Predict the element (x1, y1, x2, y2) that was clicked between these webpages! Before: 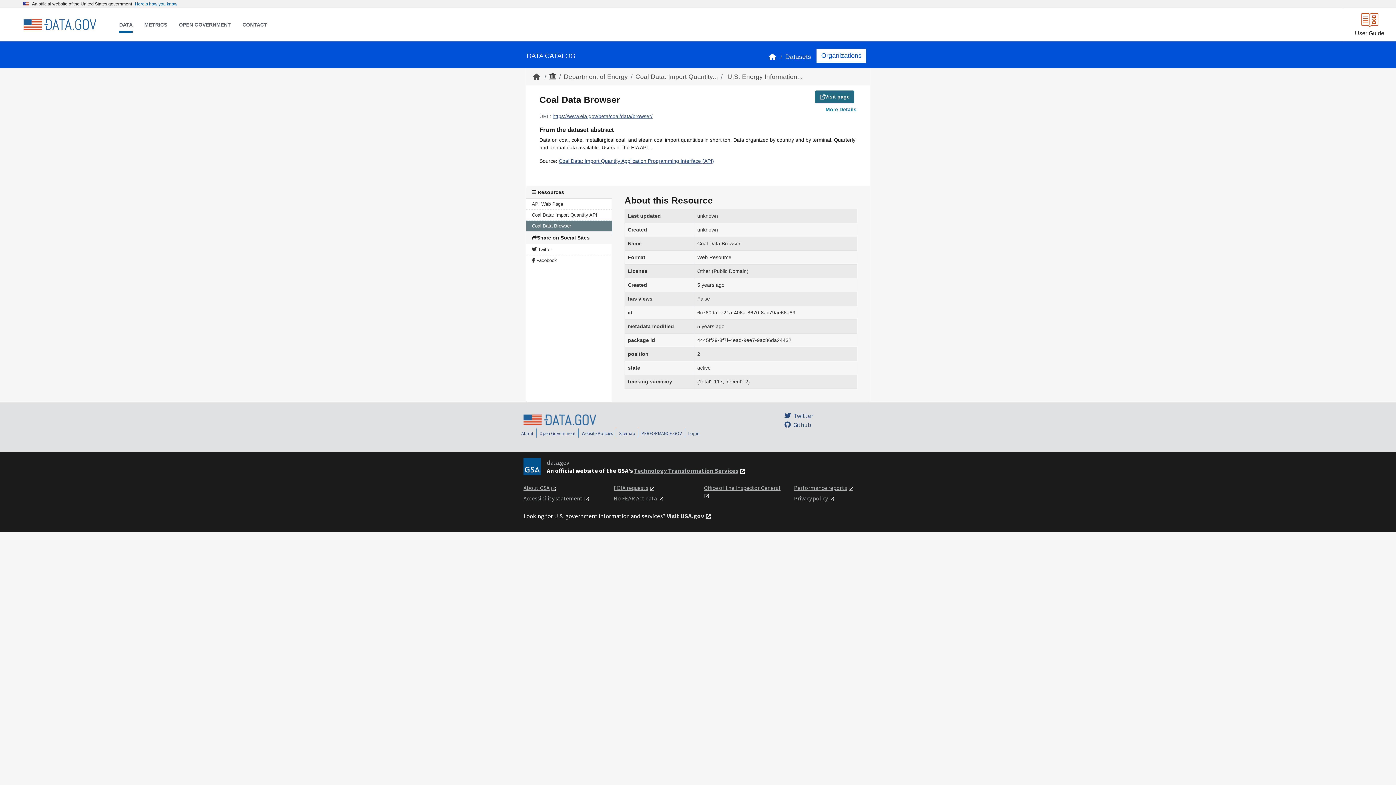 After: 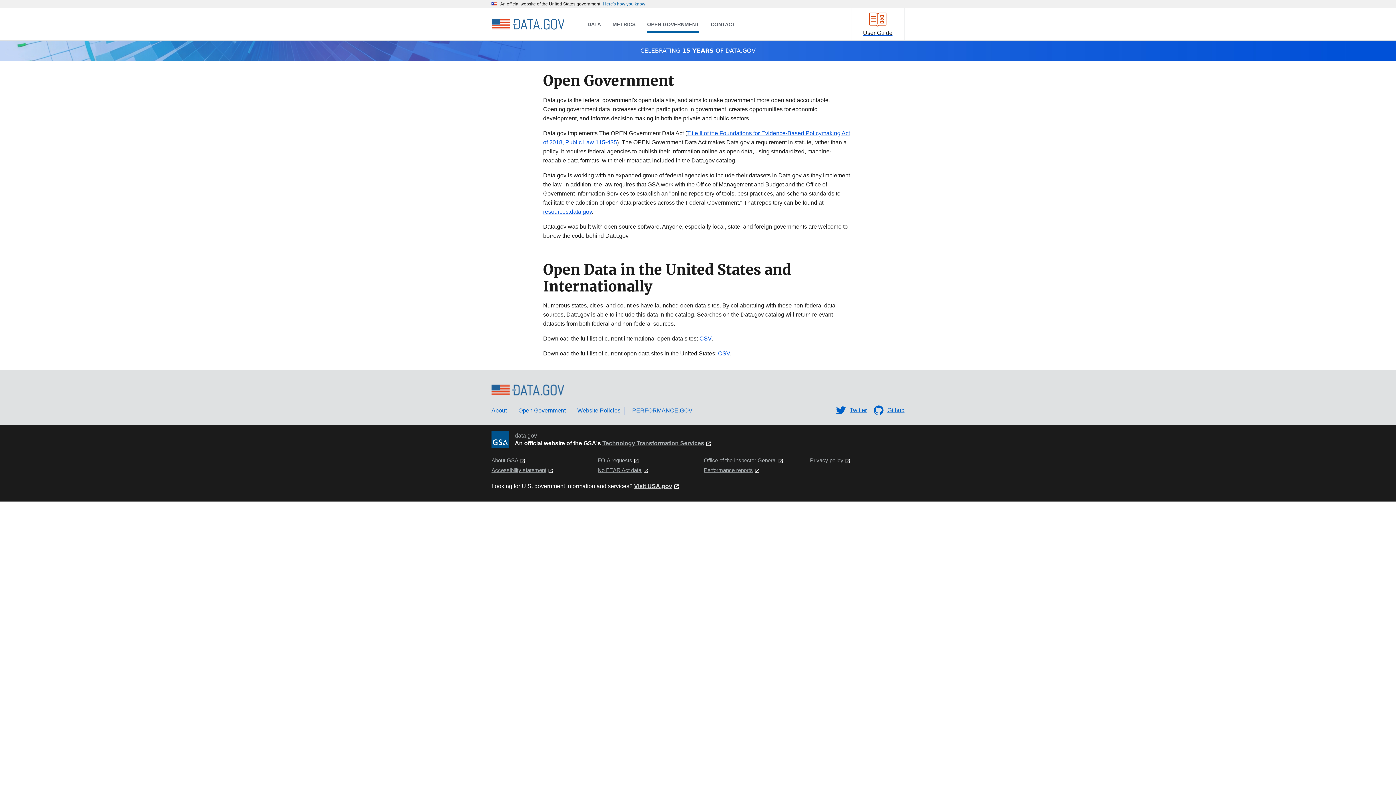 Action: bbox: (173, 18, 236, 32) label: OPEN GOVERNMENT